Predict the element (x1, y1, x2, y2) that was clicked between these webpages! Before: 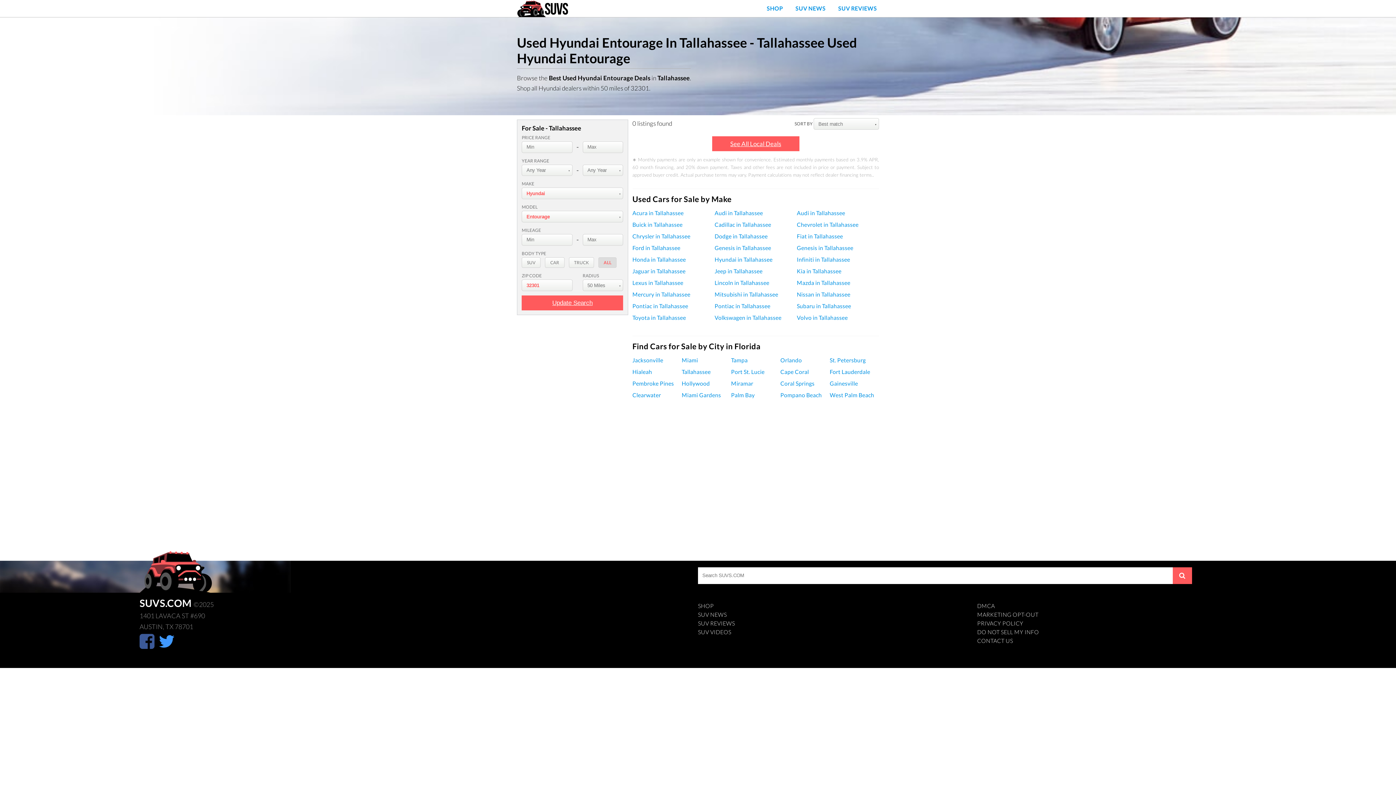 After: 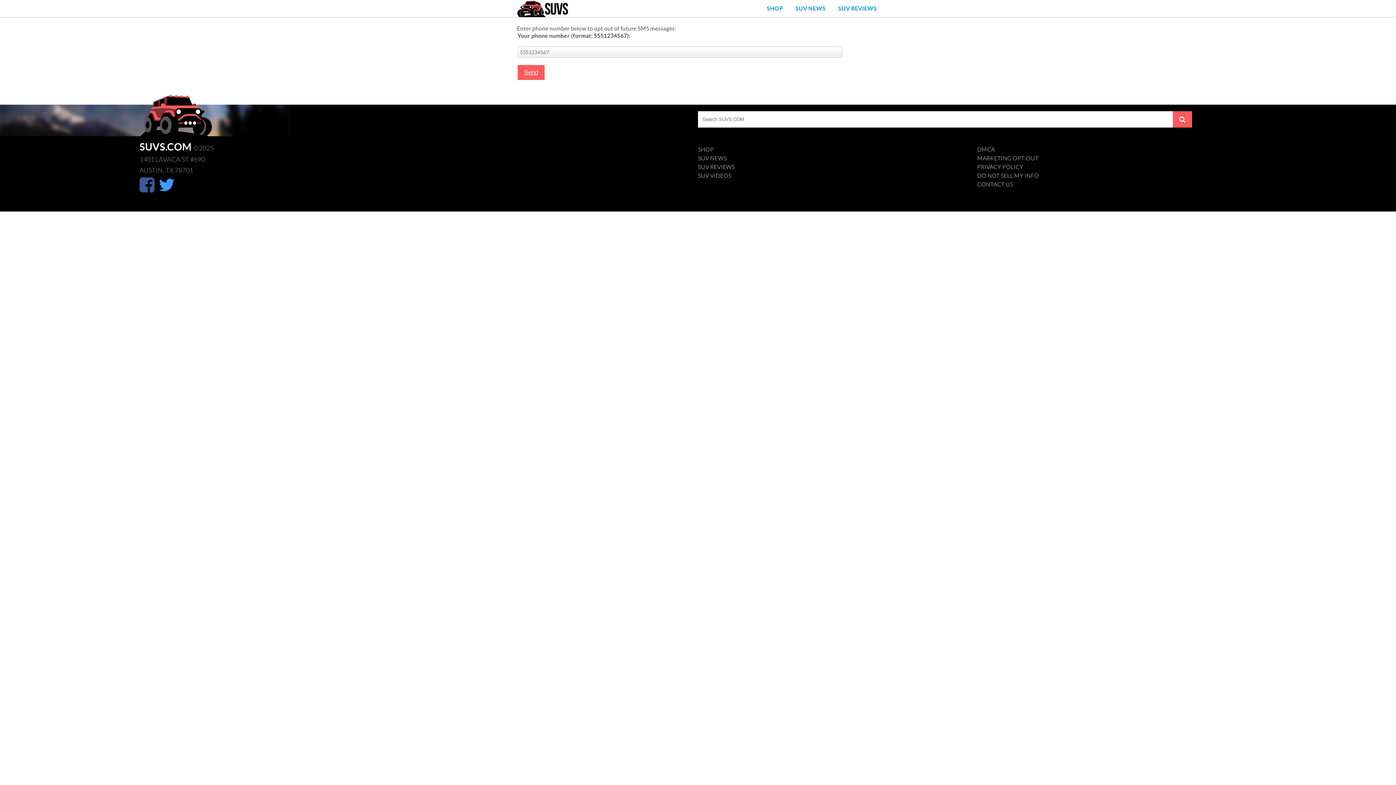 Action: label: MARKETING OPT-OUT bbox: (977, 610, 1256, 619)